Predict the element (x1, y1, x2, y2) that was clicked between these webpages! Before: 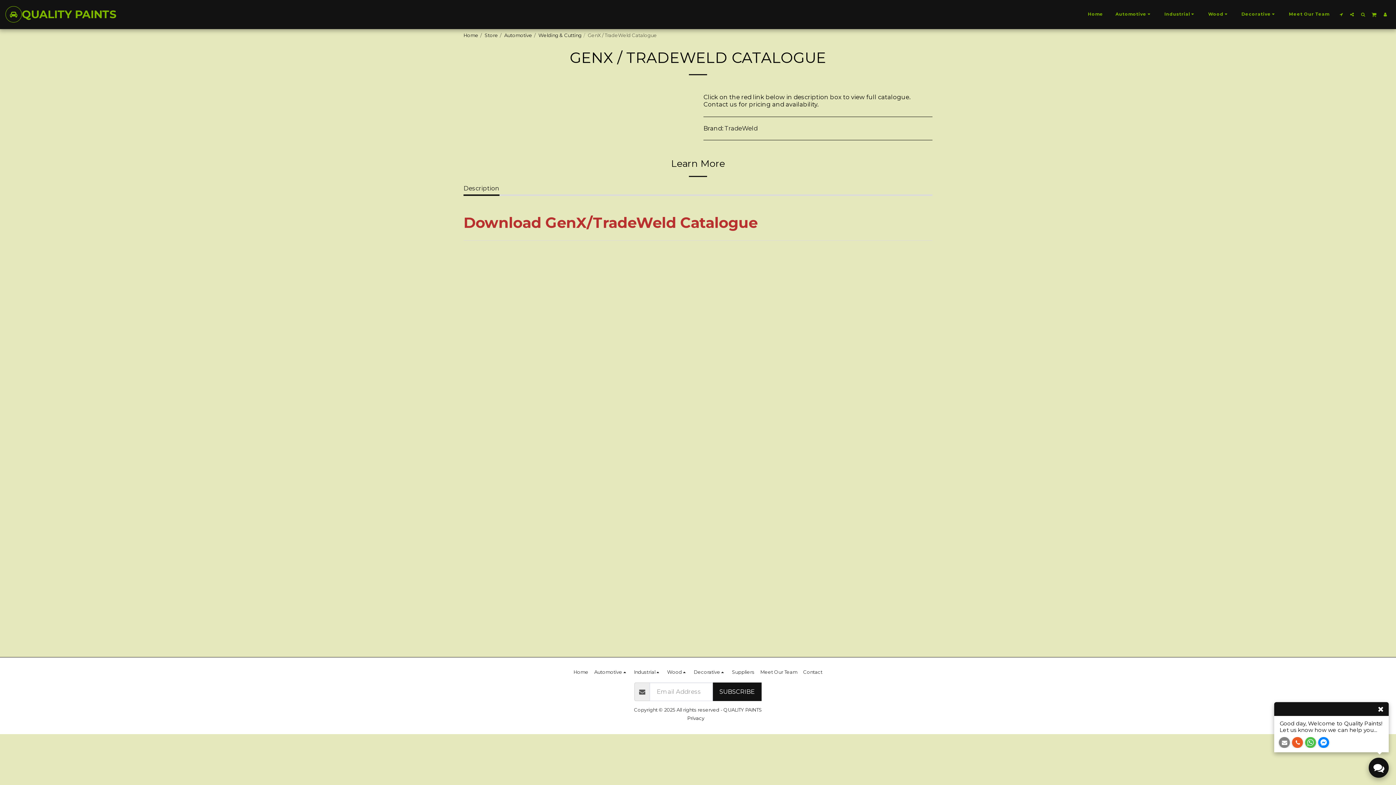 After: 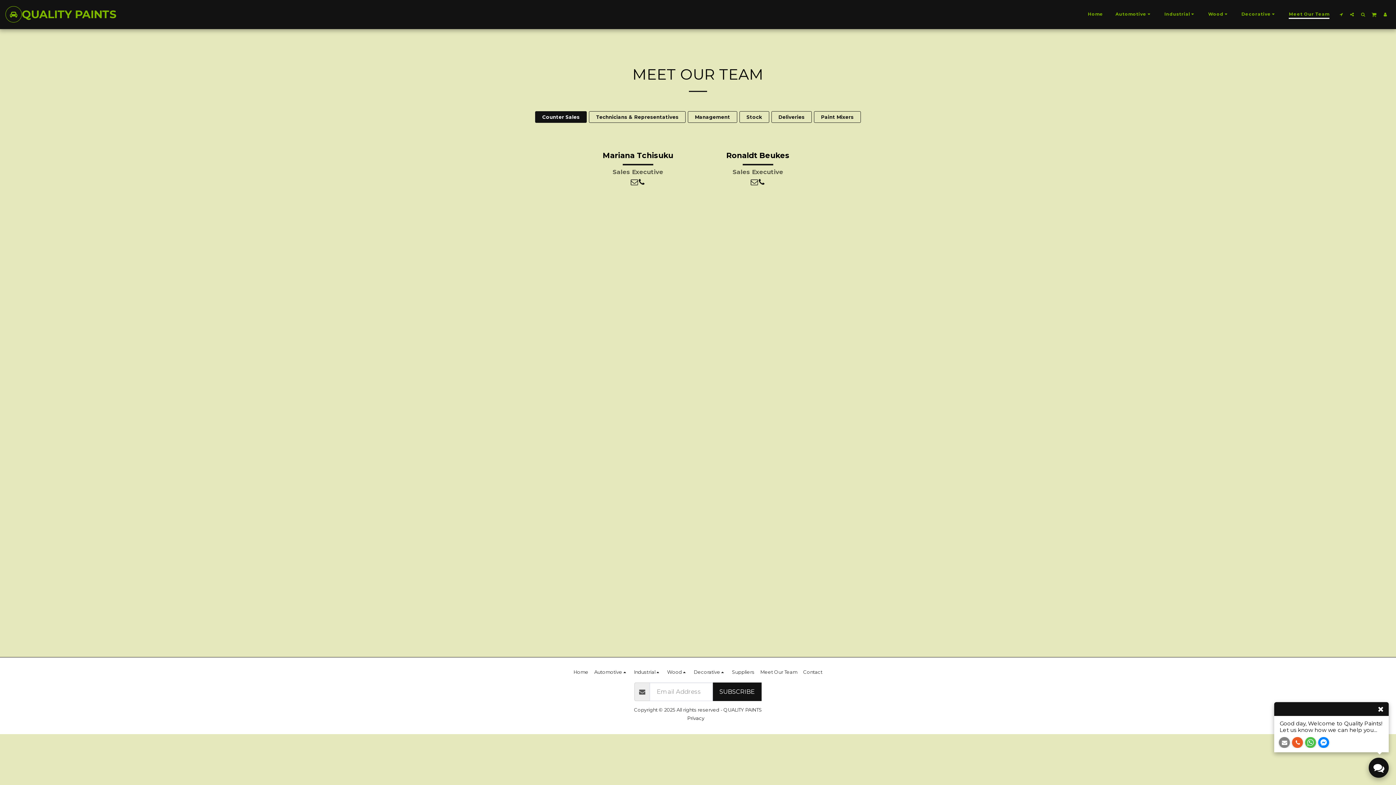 Action: label: Meet Our Team bbox: (1283, 9, 1335, 19)